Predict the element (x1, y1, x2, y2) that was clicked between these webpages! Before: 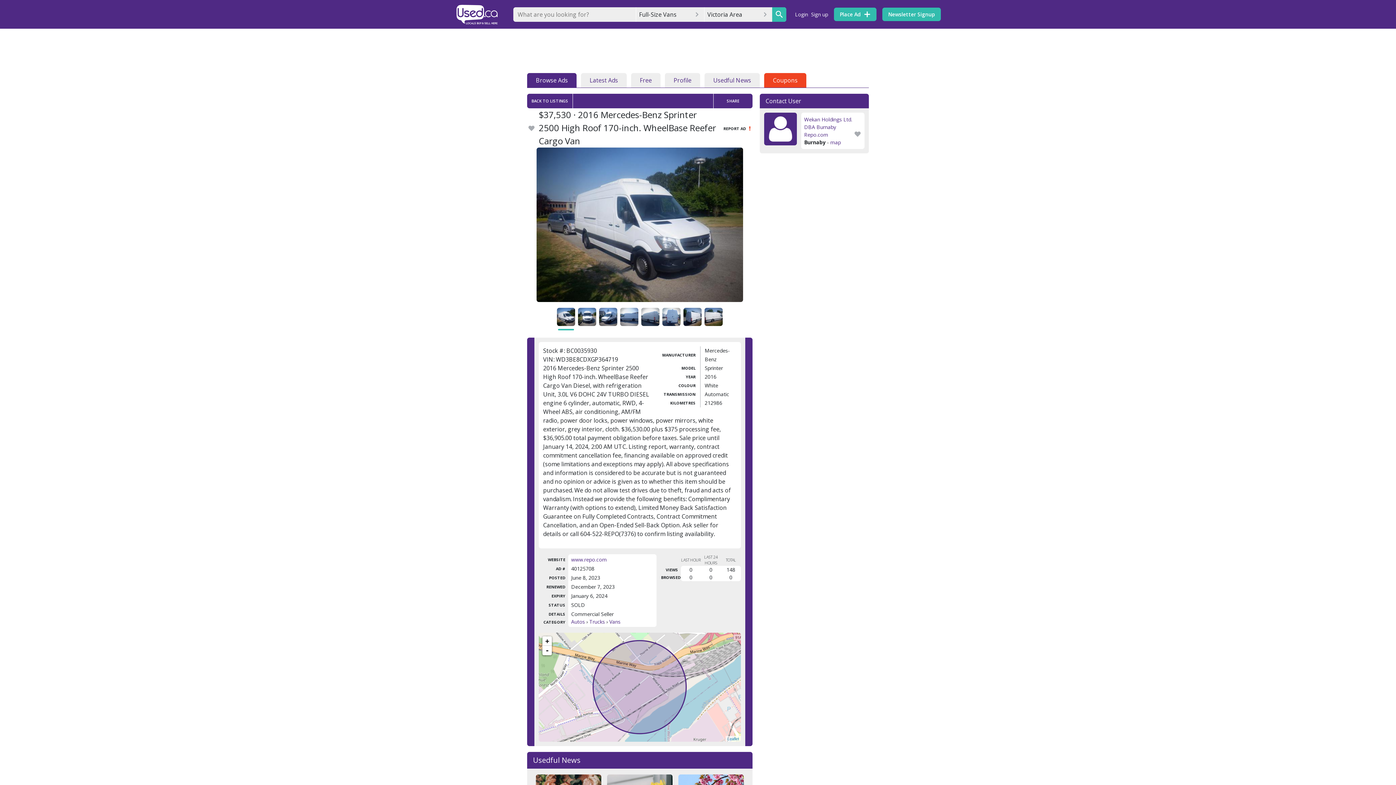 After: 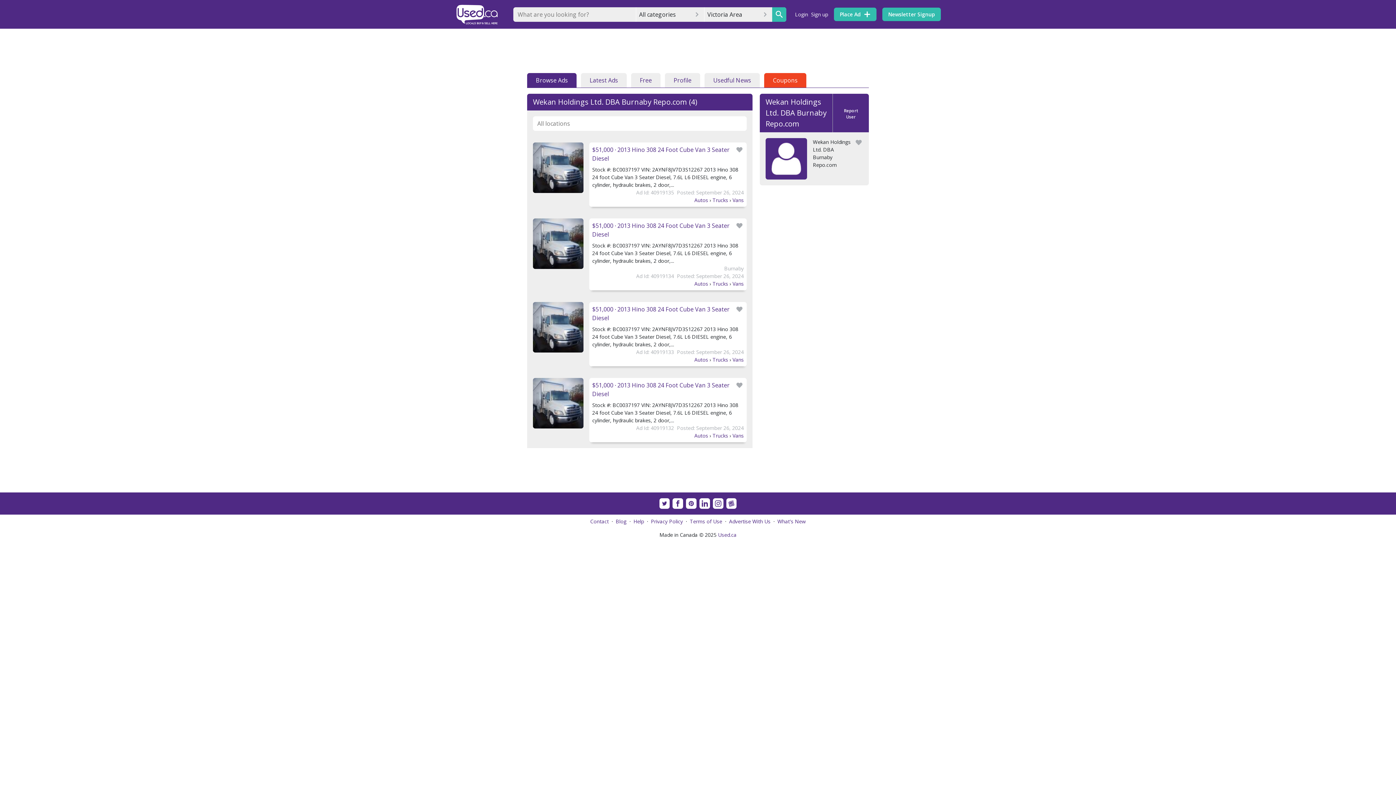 Action: bbox: (764, 124, 797, 132)